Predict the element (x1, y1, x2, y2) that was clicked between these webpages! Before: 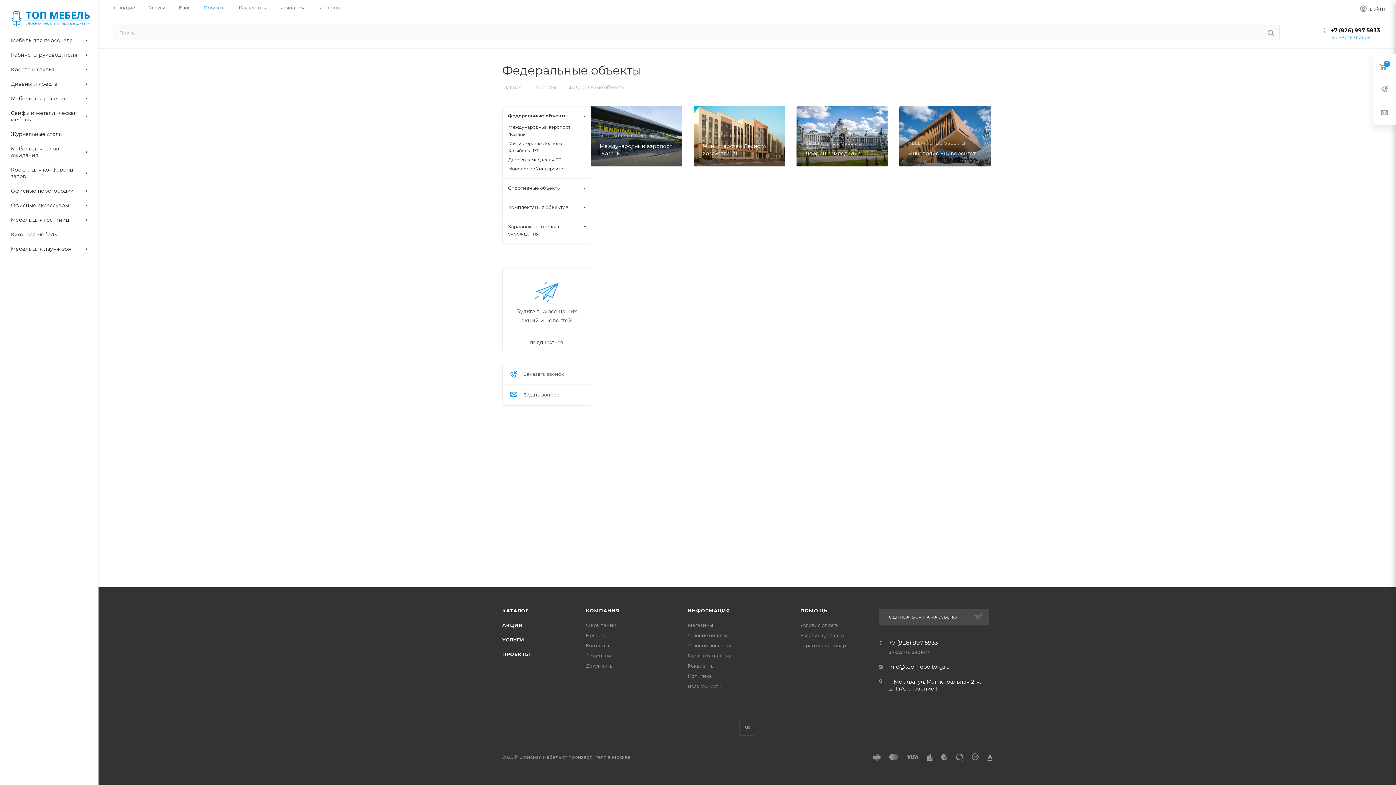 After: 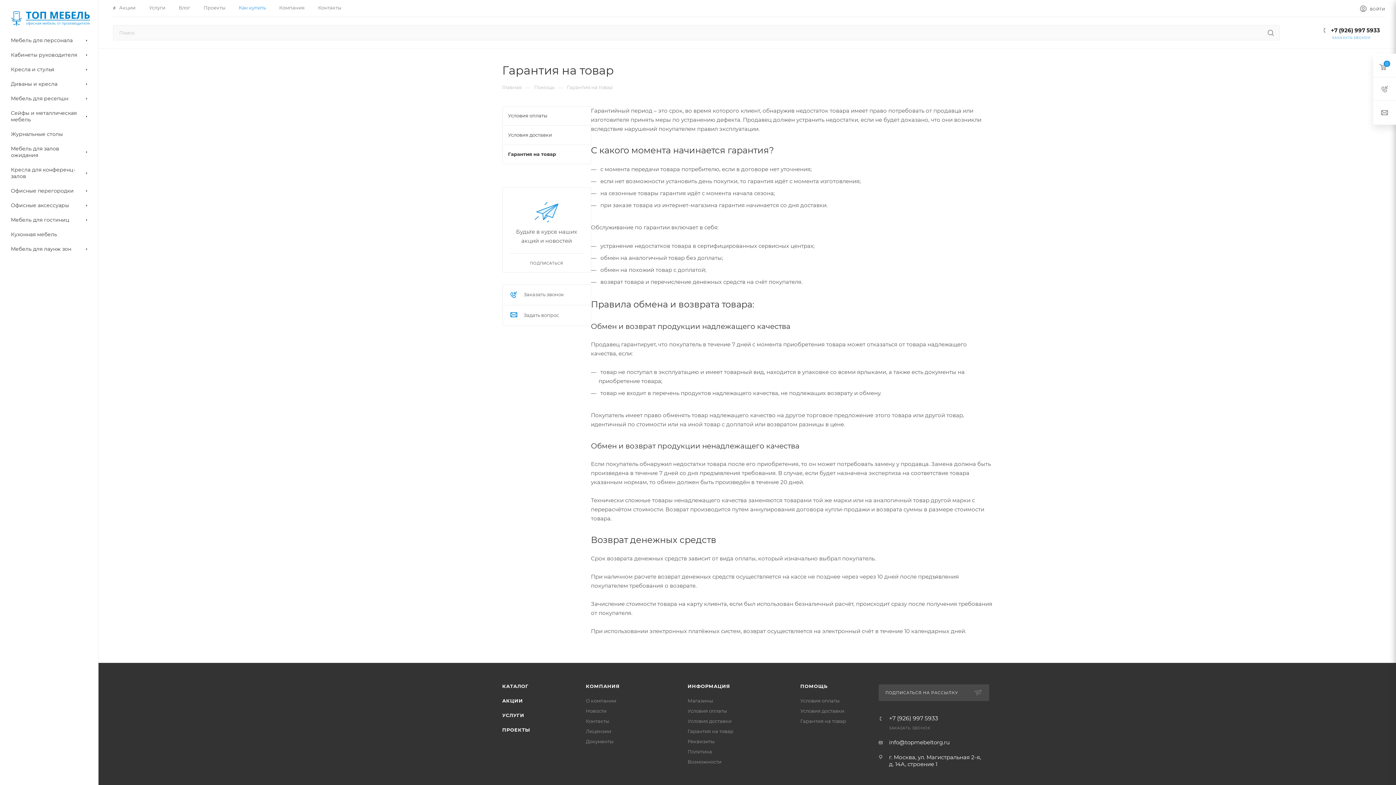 Action: bbox: (800, 642, 846, 648) label: Гарантия на товар